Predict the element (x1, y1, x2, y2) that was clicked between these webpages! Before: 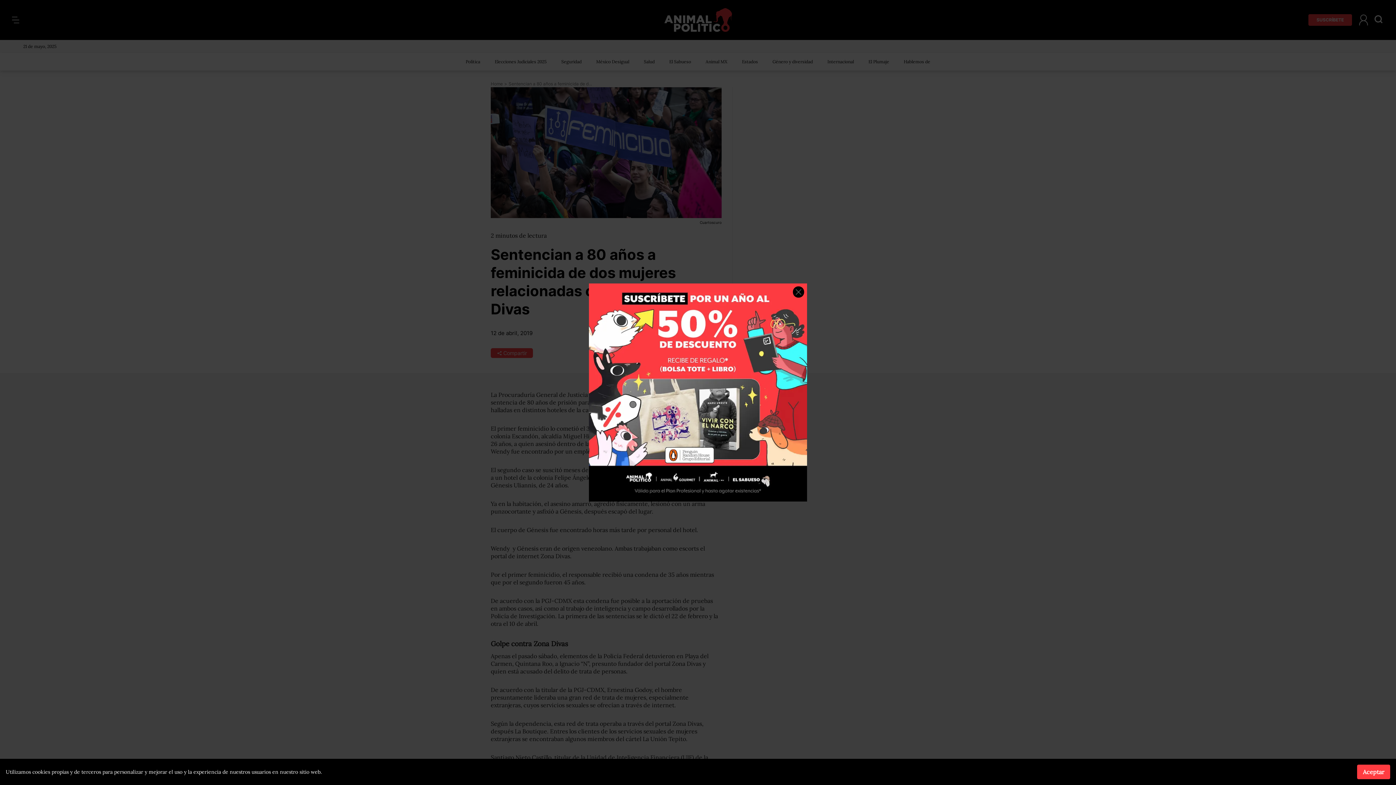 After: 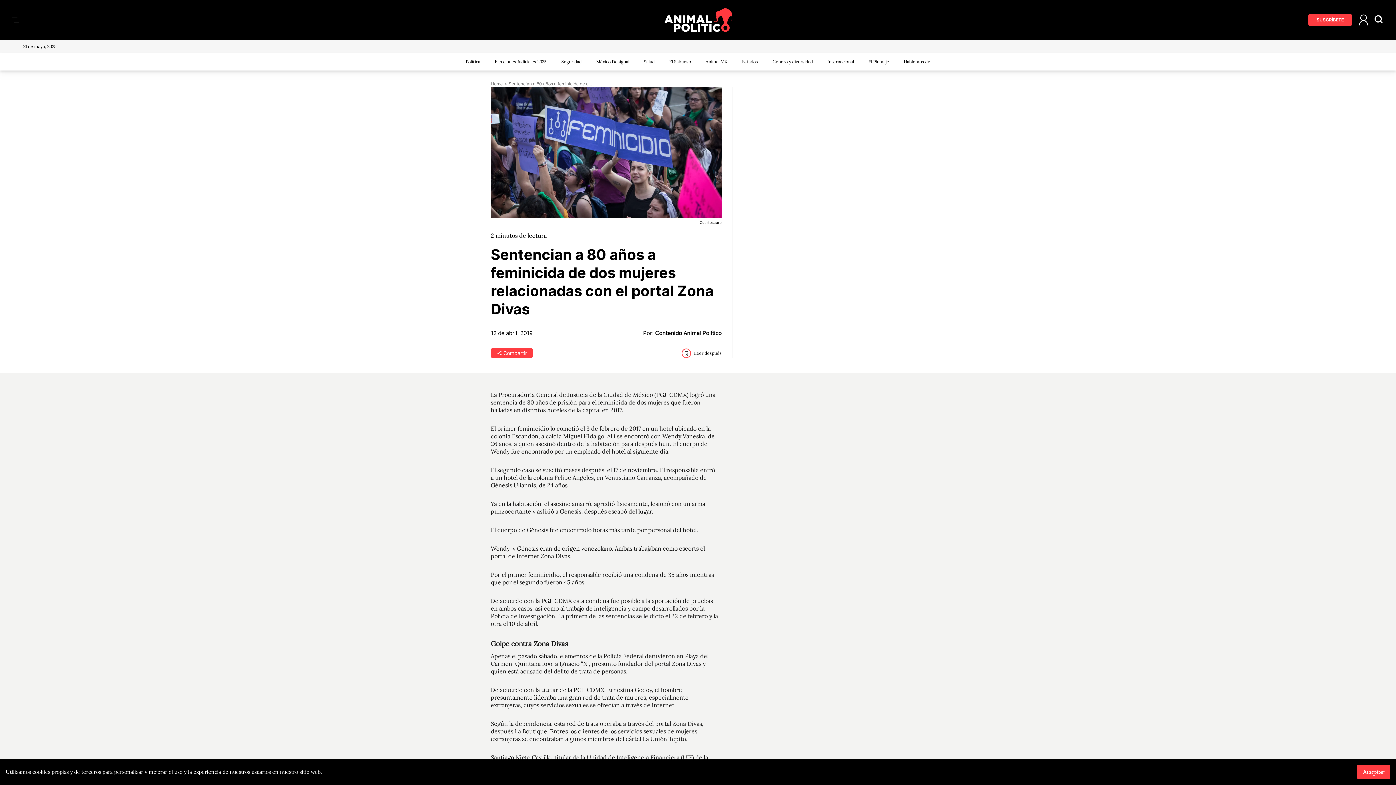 Action: label: Close ad bbox: (793, 286, 804, 297)